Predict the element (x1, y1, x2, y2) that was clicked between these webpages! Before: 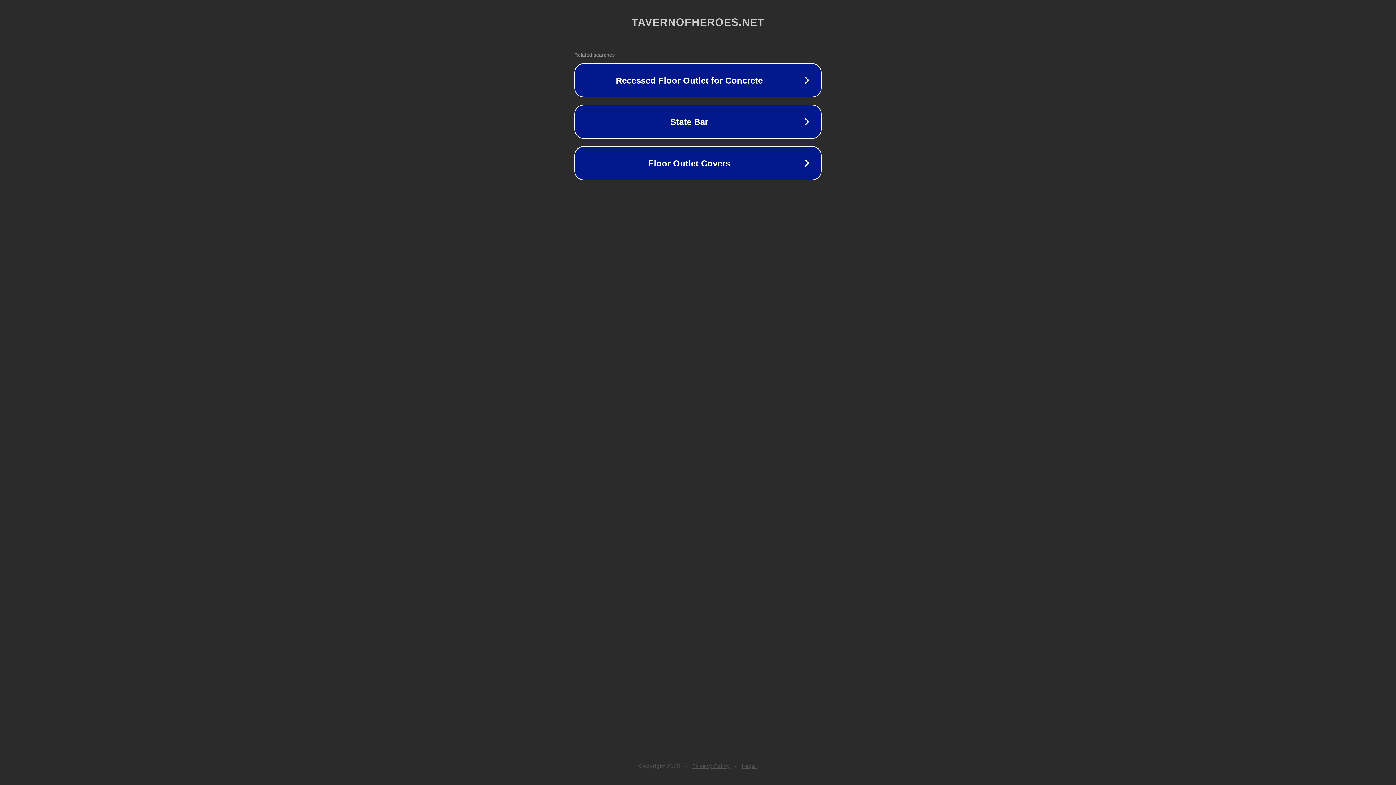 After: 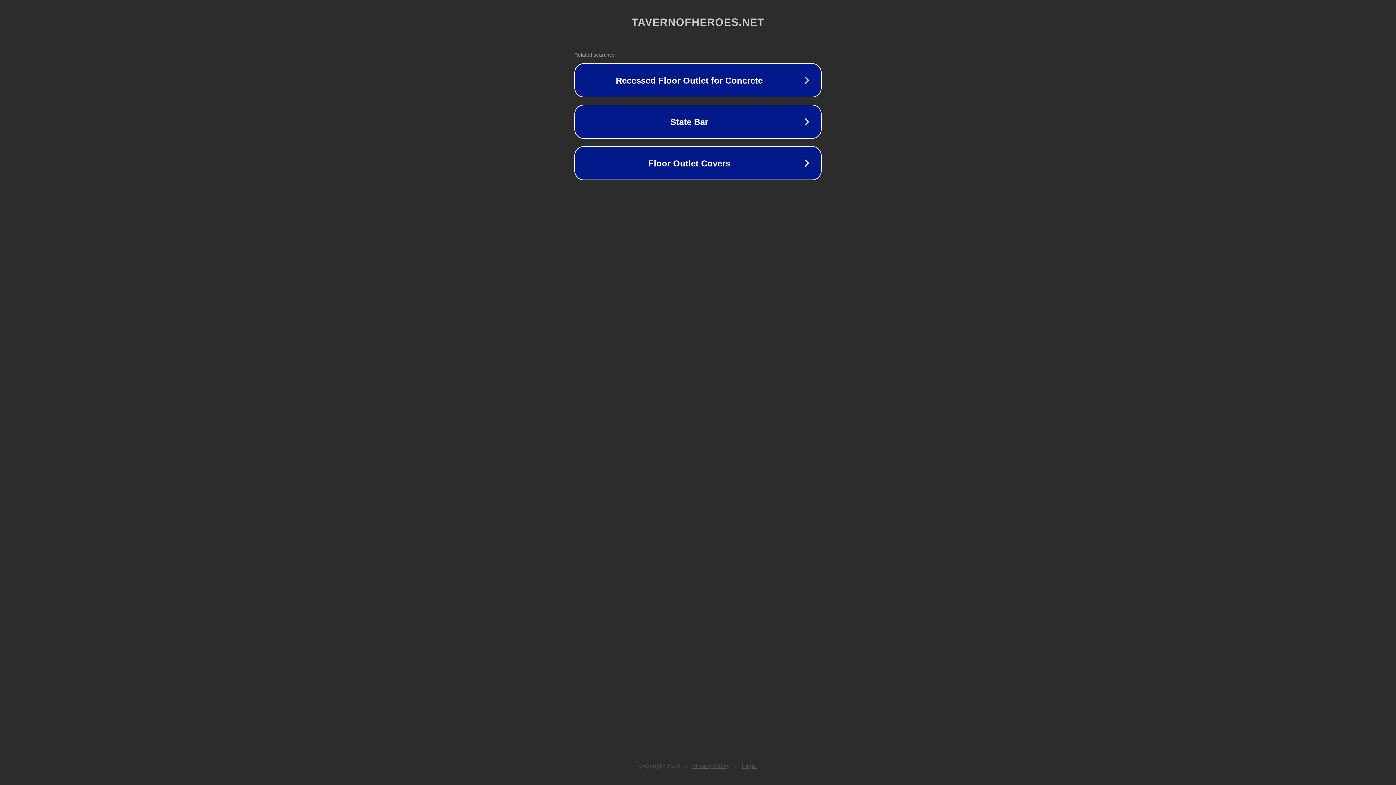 Action: bbox: (742, 763, 757, 769) label: Legal